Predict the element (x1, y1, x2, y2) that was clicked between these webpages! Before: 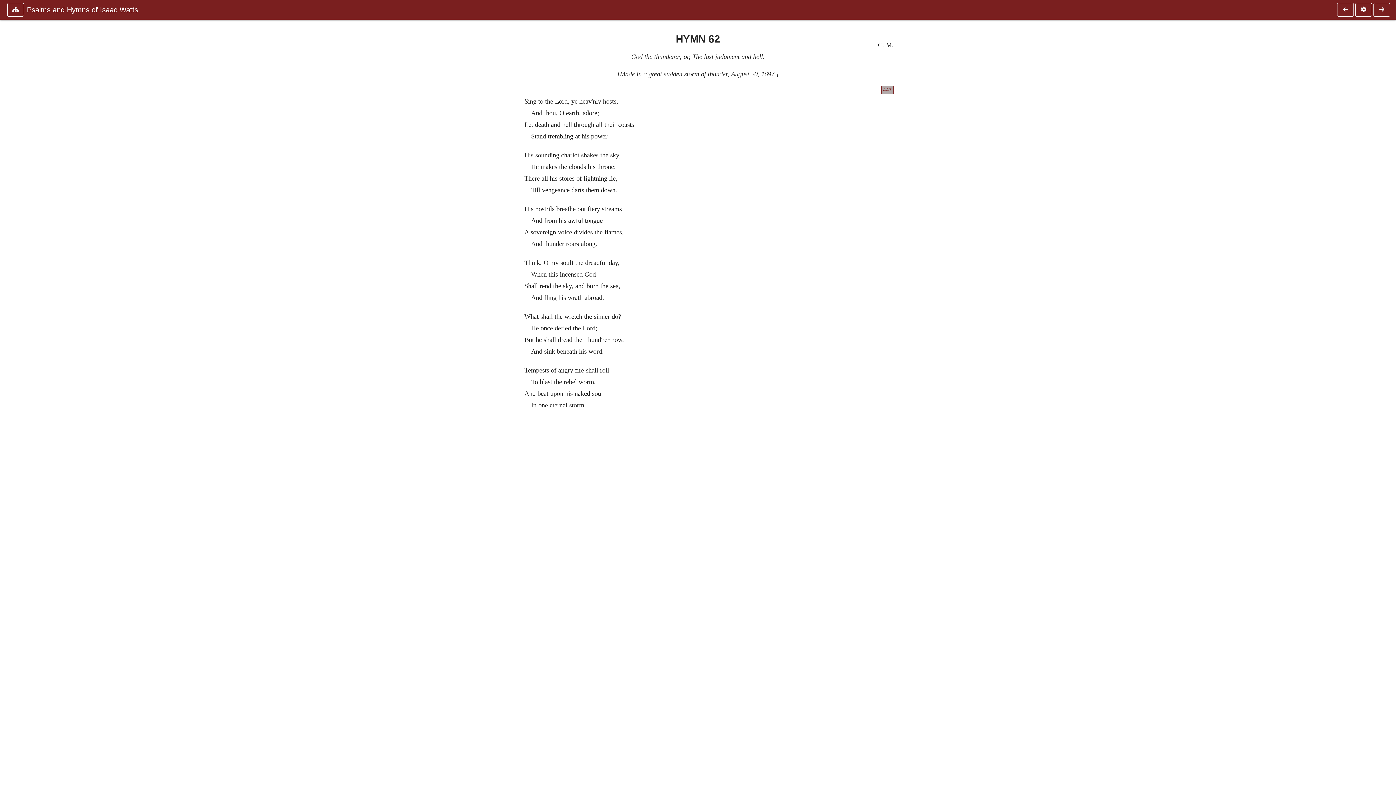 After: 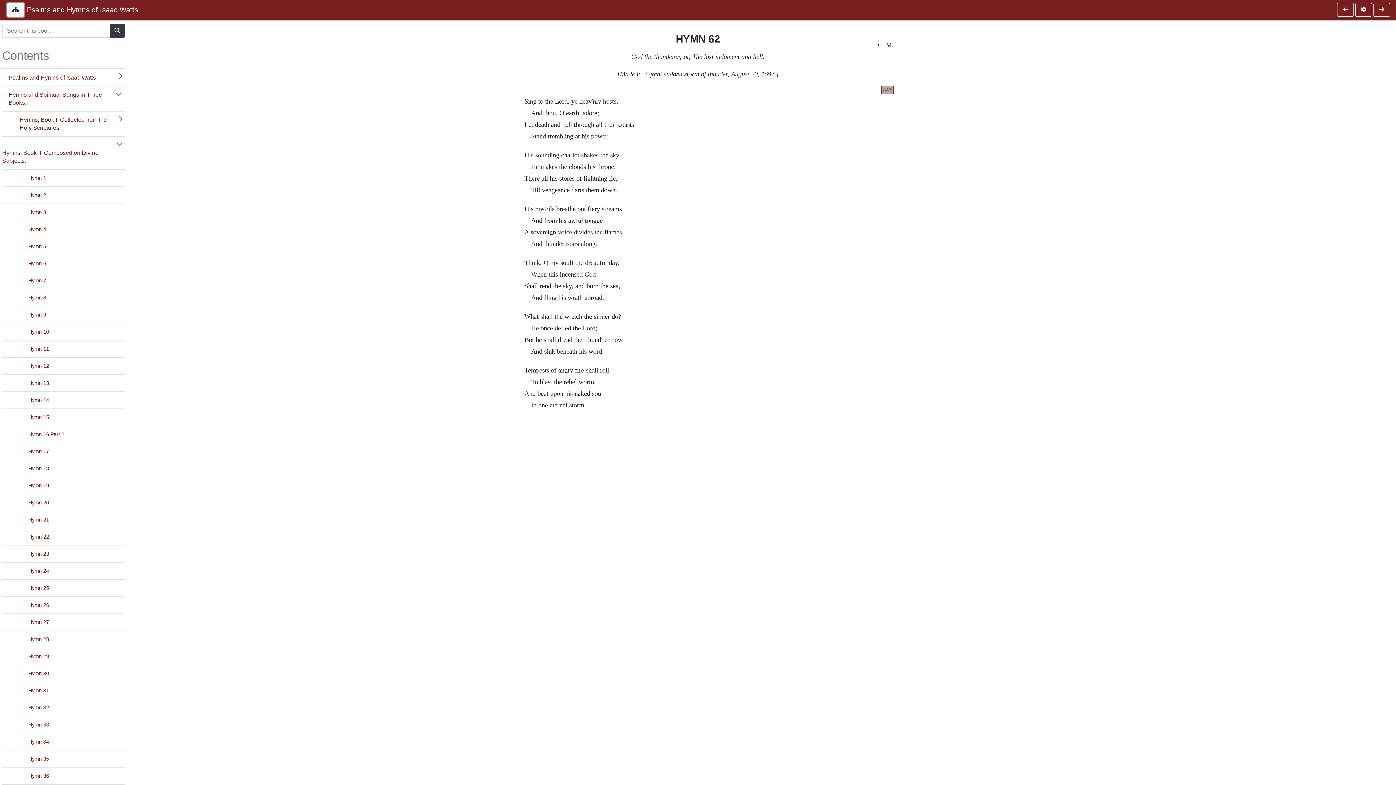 Action: bbox: (7, 2, 24, 16)